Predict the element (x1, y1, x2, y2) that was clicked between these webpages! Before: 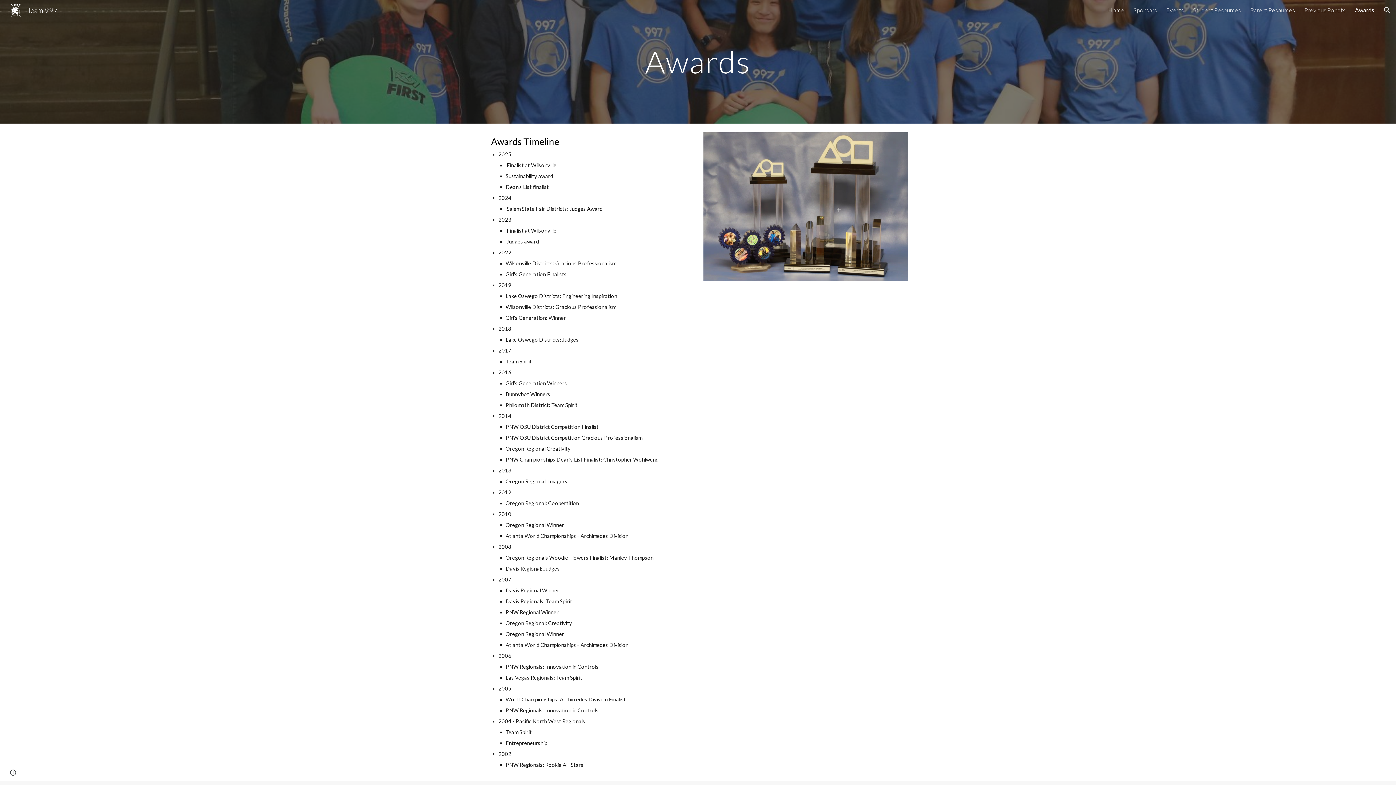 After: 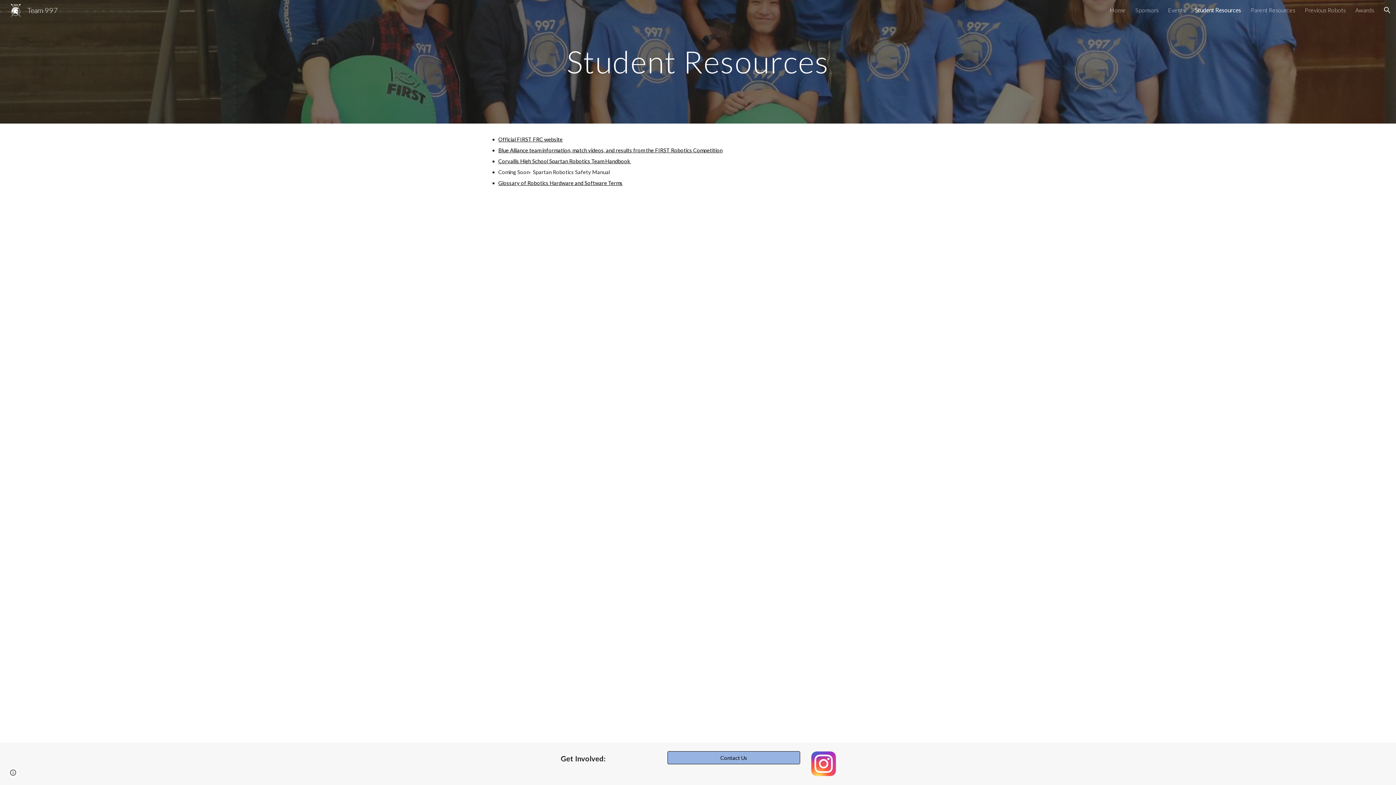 Action: bbox: (1193, 6, 1241, 13) label: Student Resources